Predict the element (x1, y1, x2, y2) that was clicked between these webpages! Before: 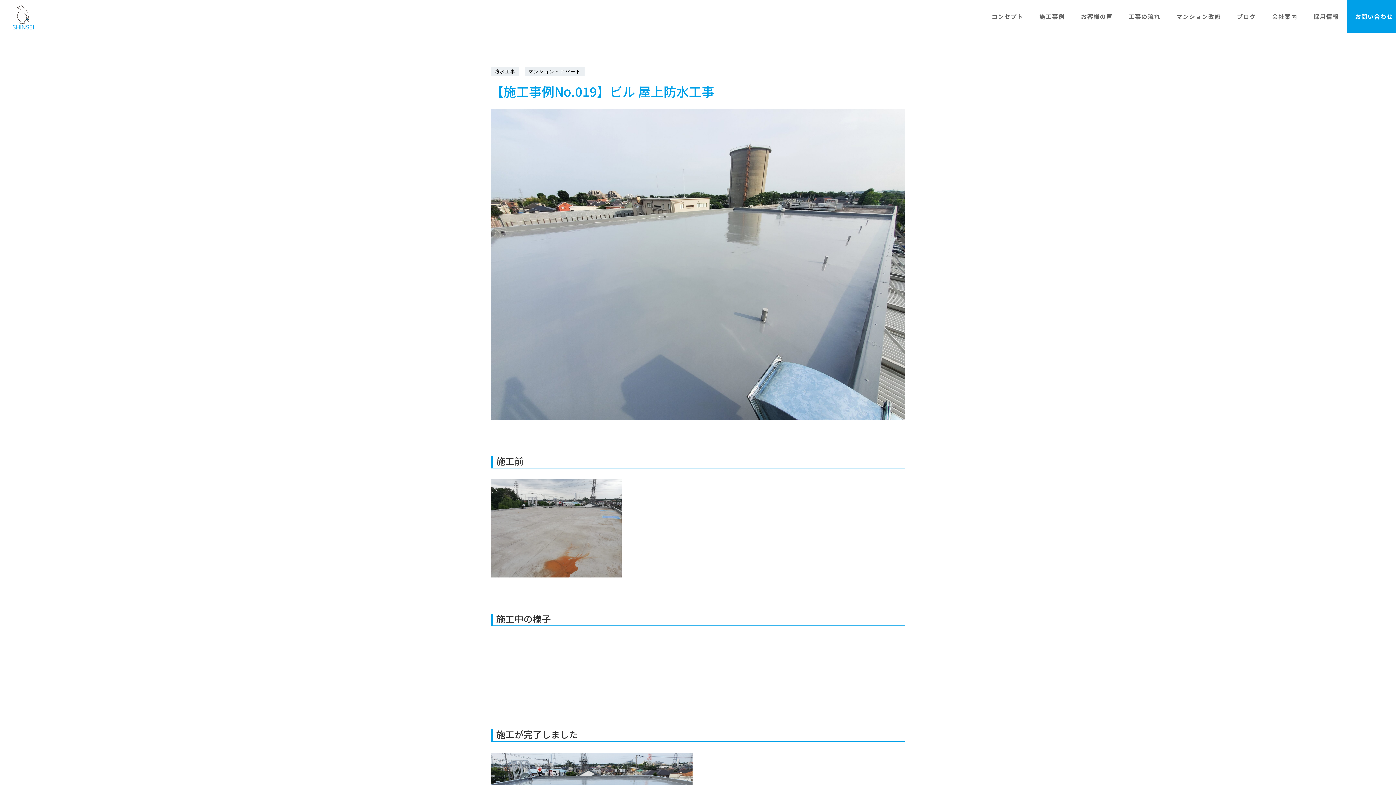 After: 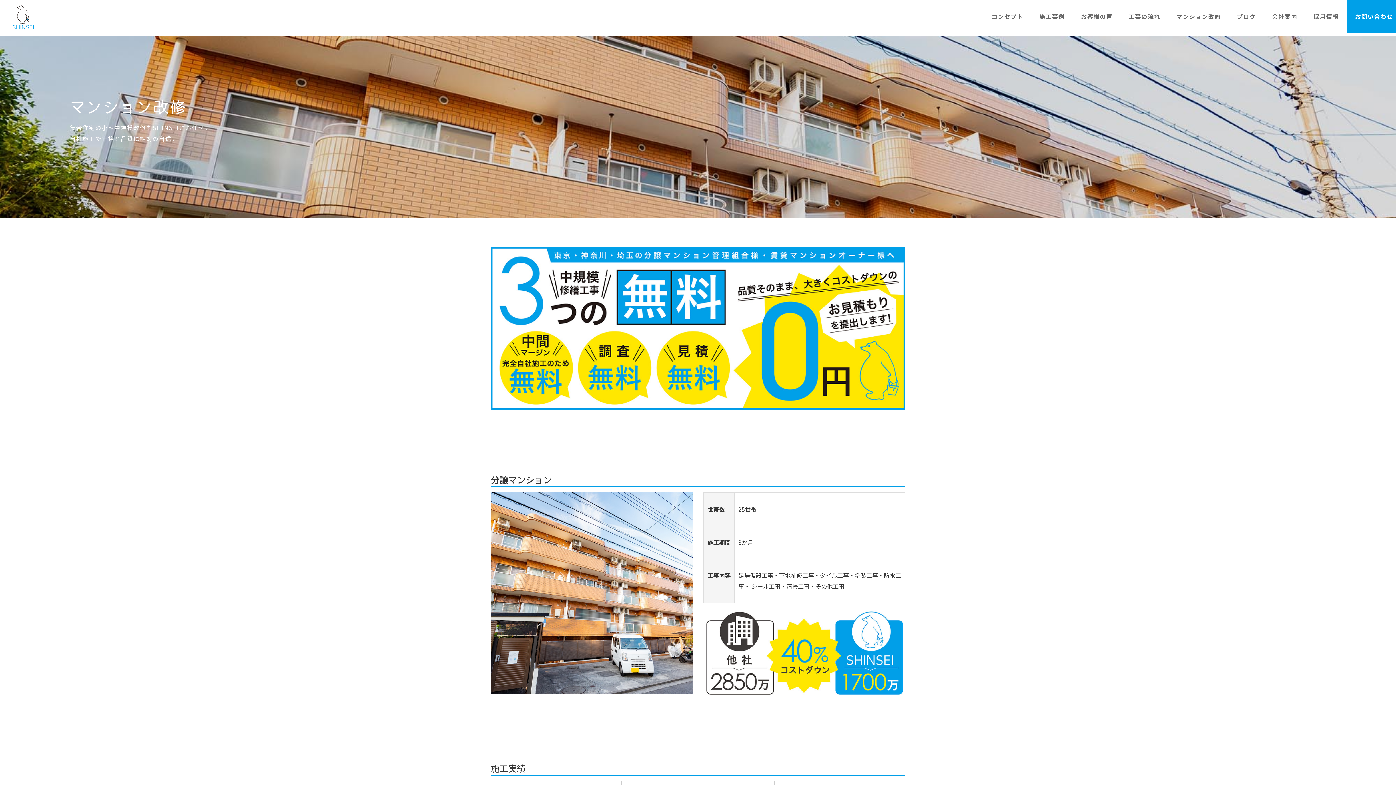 Action: label: マンション改修 bbox: (1171, 7, 1226, 25)